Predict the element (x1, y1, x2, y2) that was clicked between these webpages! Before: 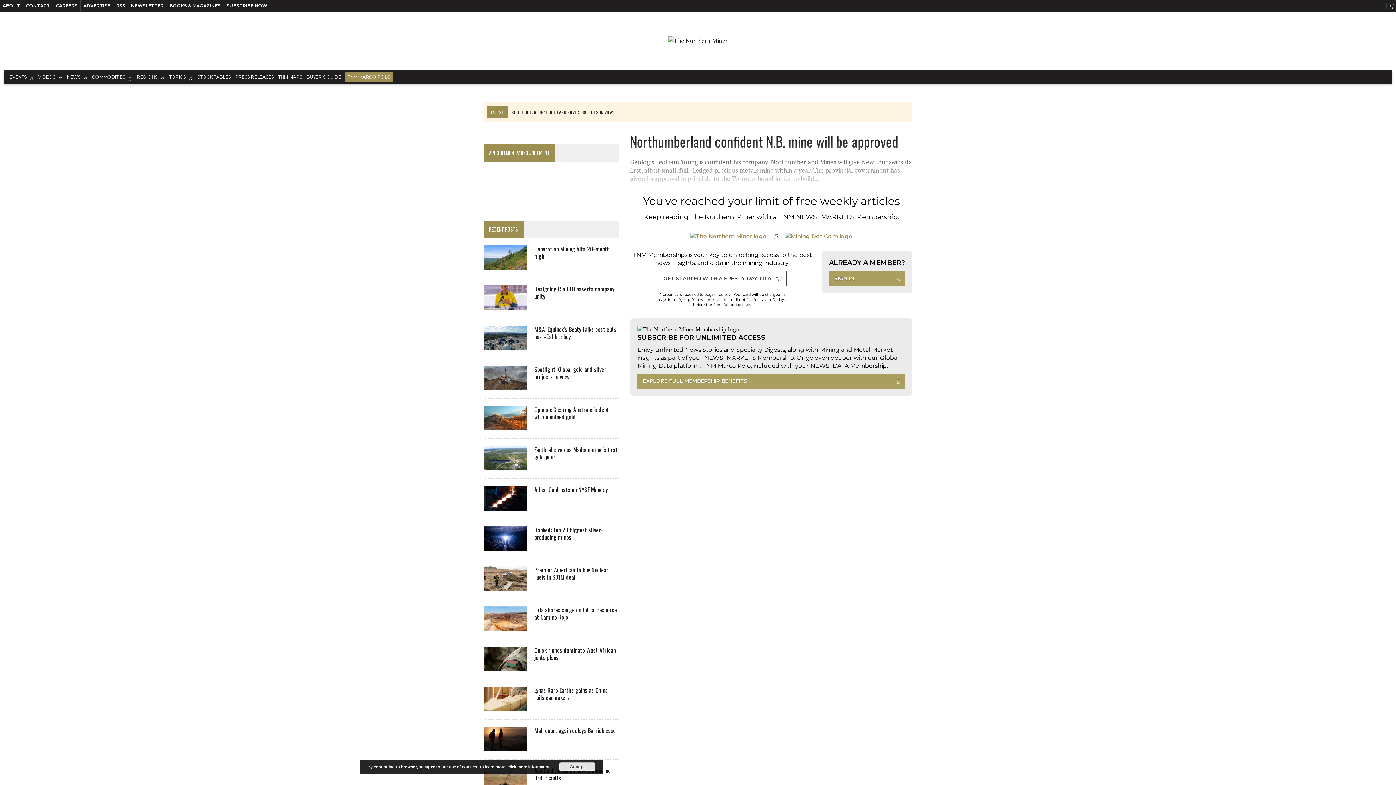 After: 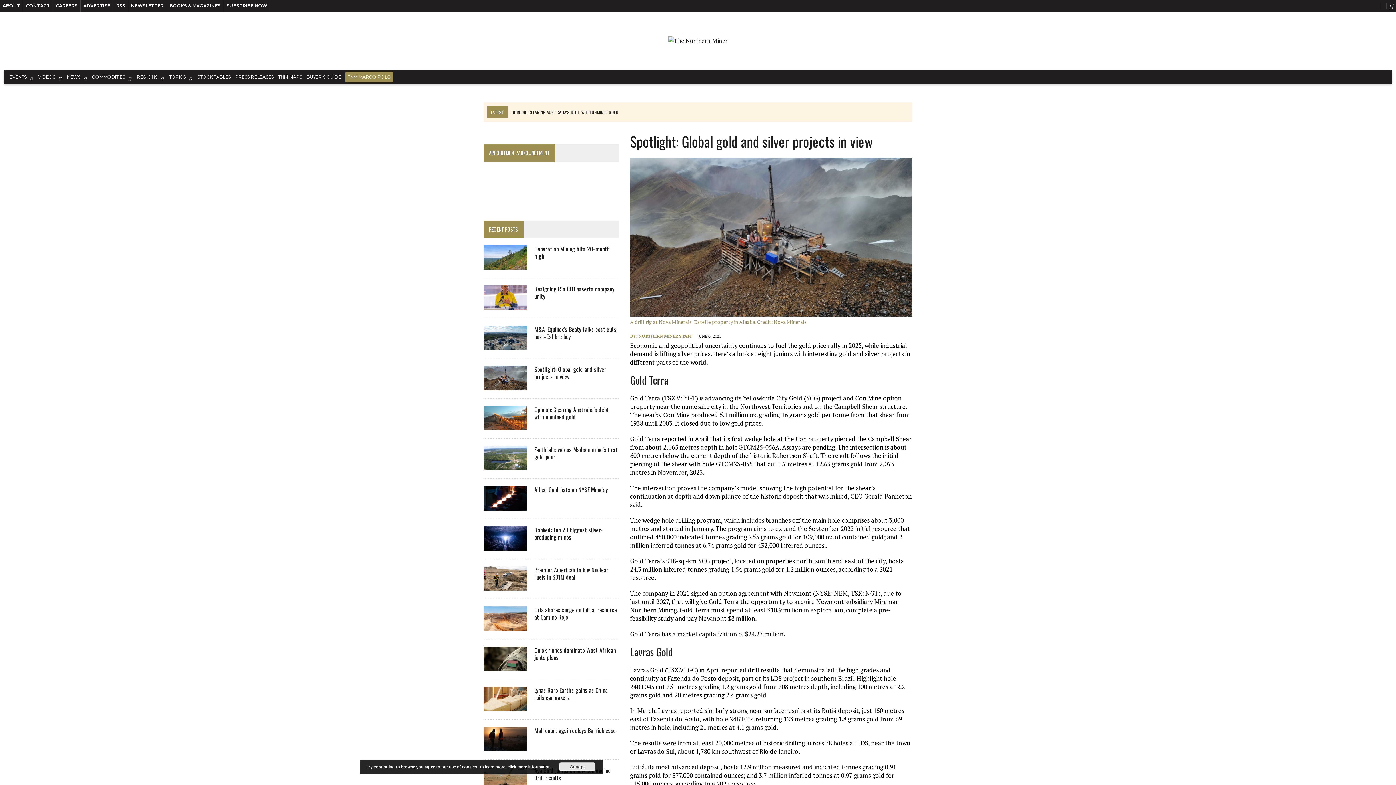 Action: bbox: (534, 365, 606, 381) label: Spotlight: Global gold and silver projects in view